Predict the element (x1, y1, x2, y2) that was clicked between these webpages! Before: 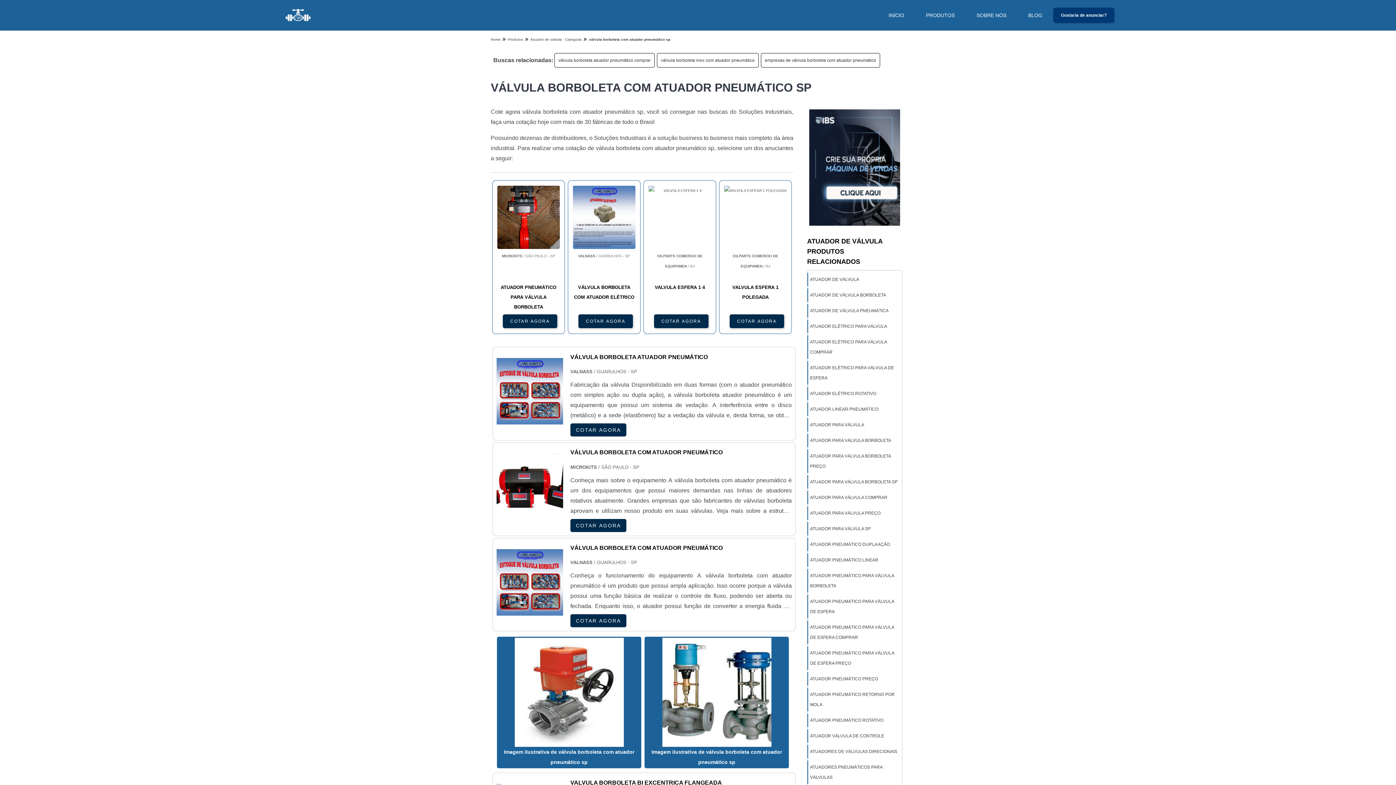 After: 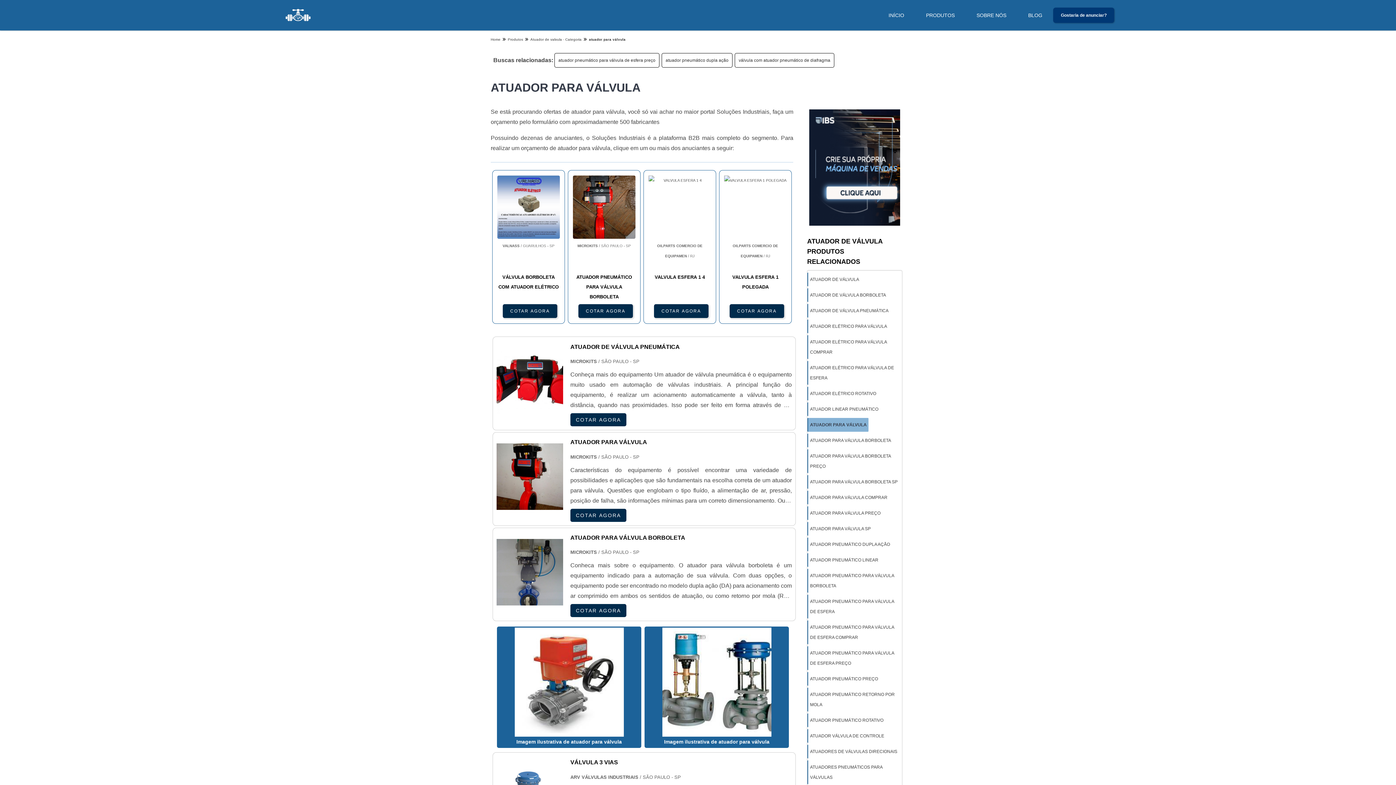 Action: label: ATUADOR PARA VÁLVULA bbox: (807, 418, 866, 432)